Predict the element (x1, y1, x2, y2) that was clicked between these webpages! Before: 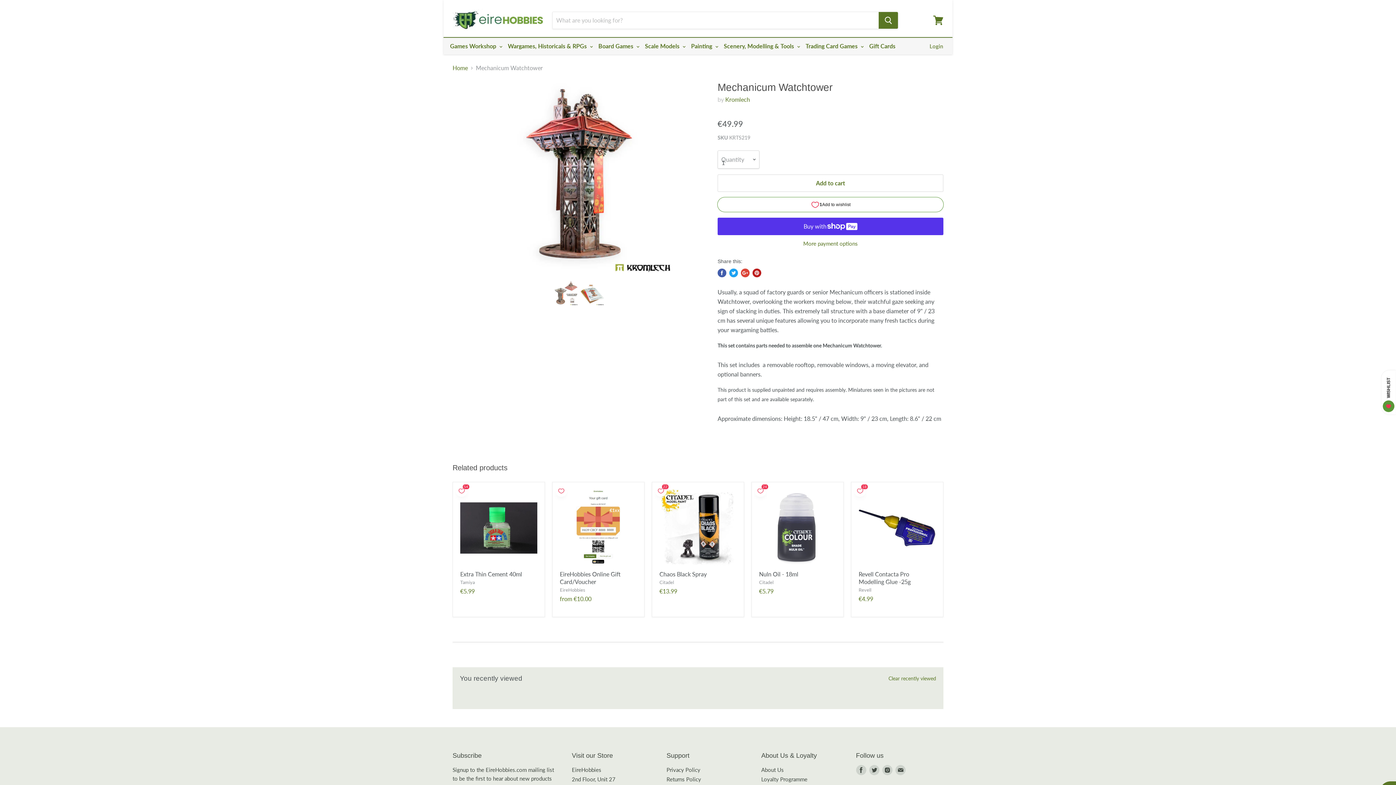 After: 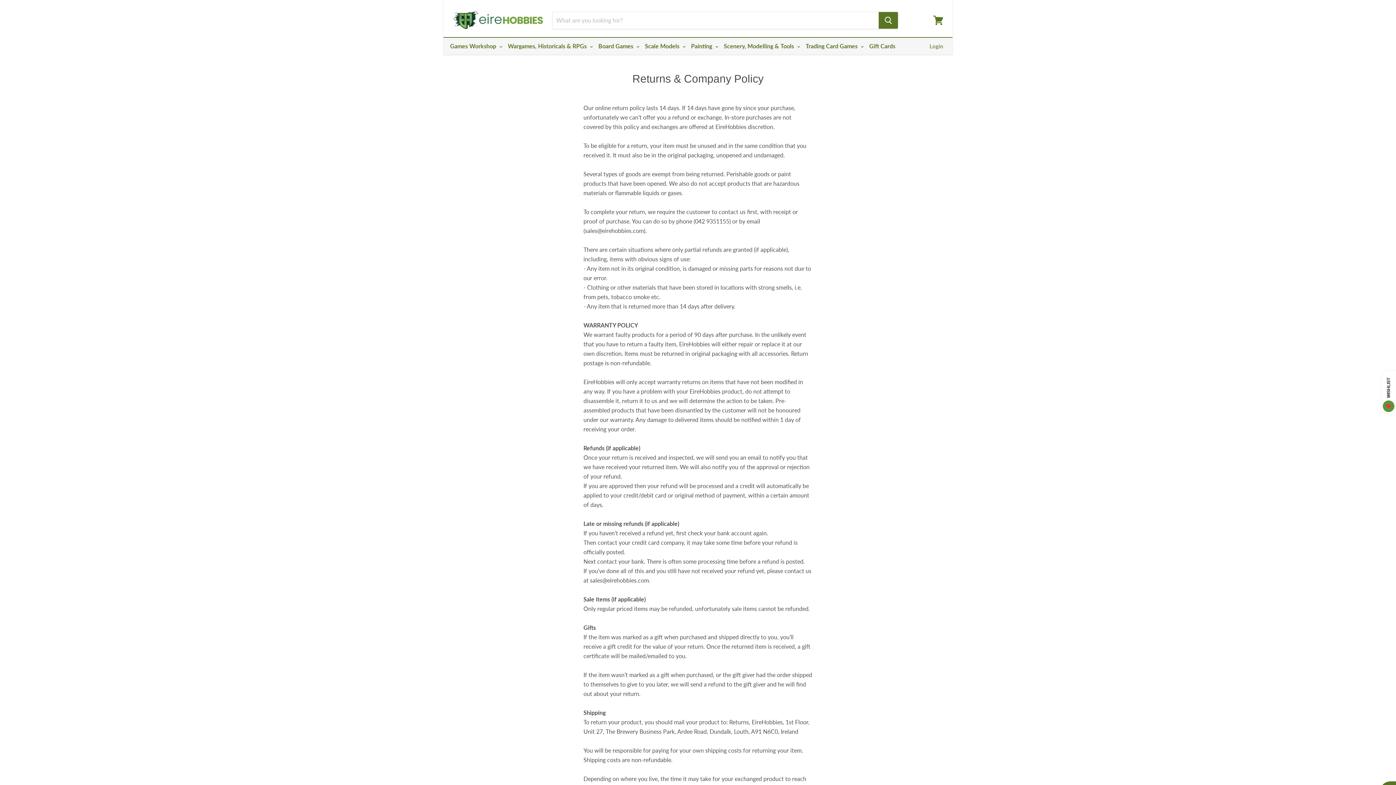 Action: bbox: (666, 776, 701, 782) label: Returns Policy